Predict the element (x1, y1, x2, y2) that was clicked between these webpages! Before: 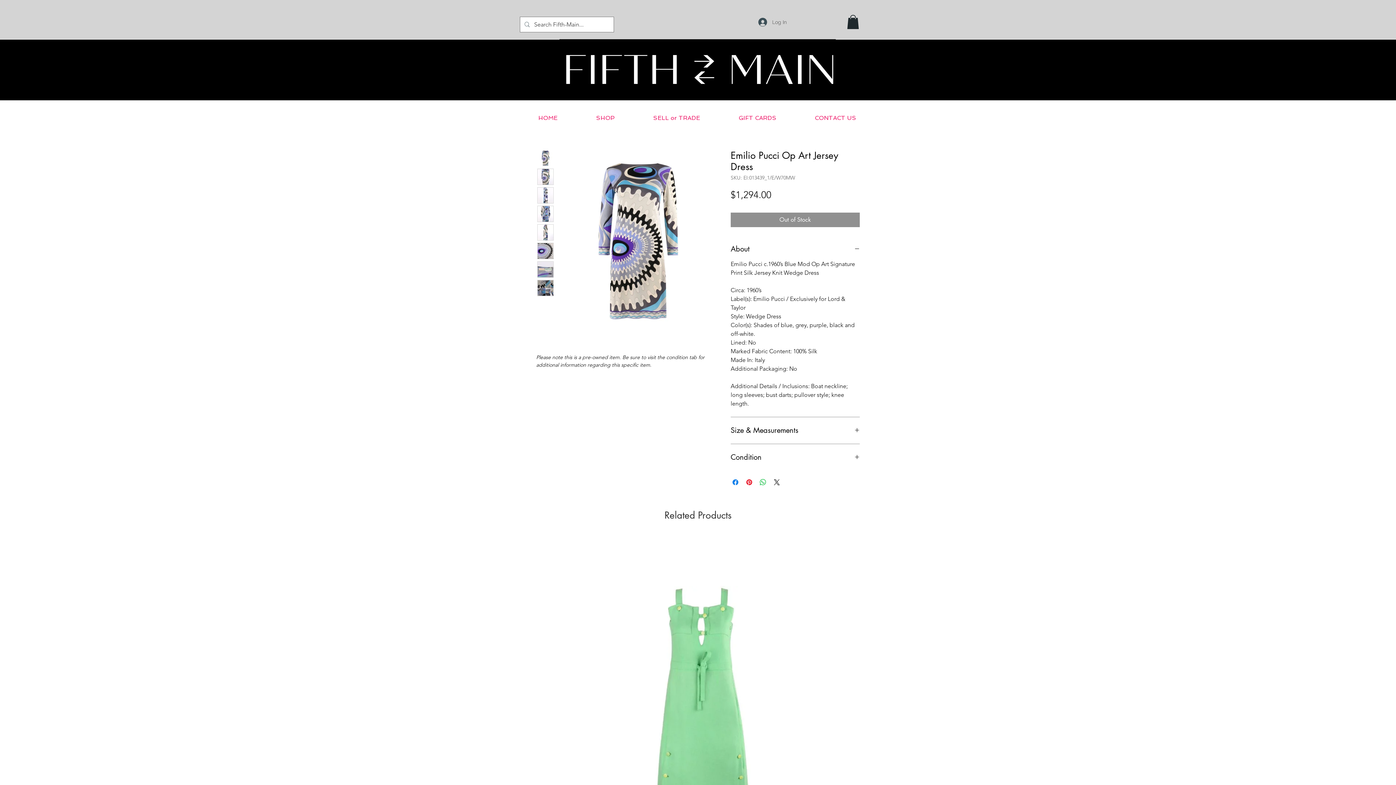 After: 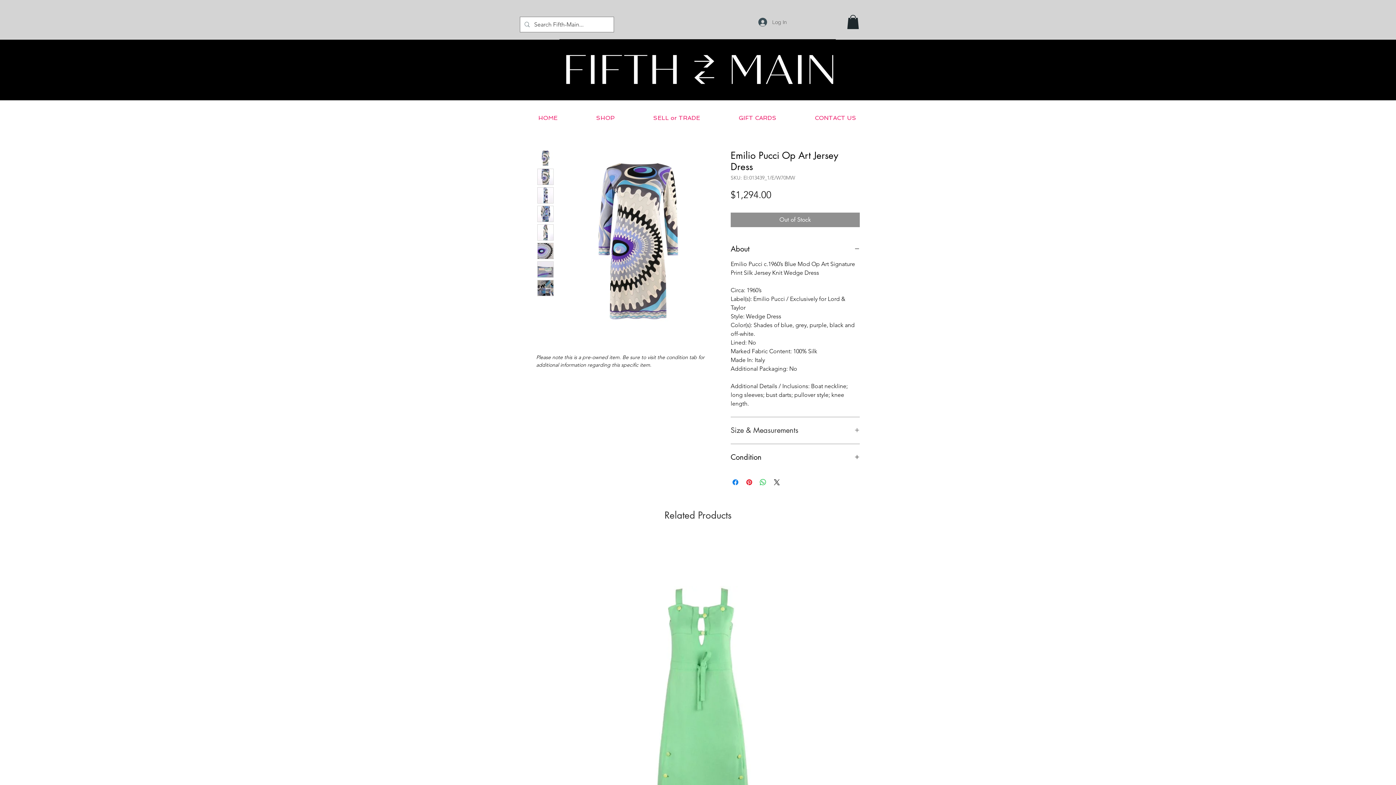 Action: label: Size & Measurements bbox: (730, 426, 860, 435)